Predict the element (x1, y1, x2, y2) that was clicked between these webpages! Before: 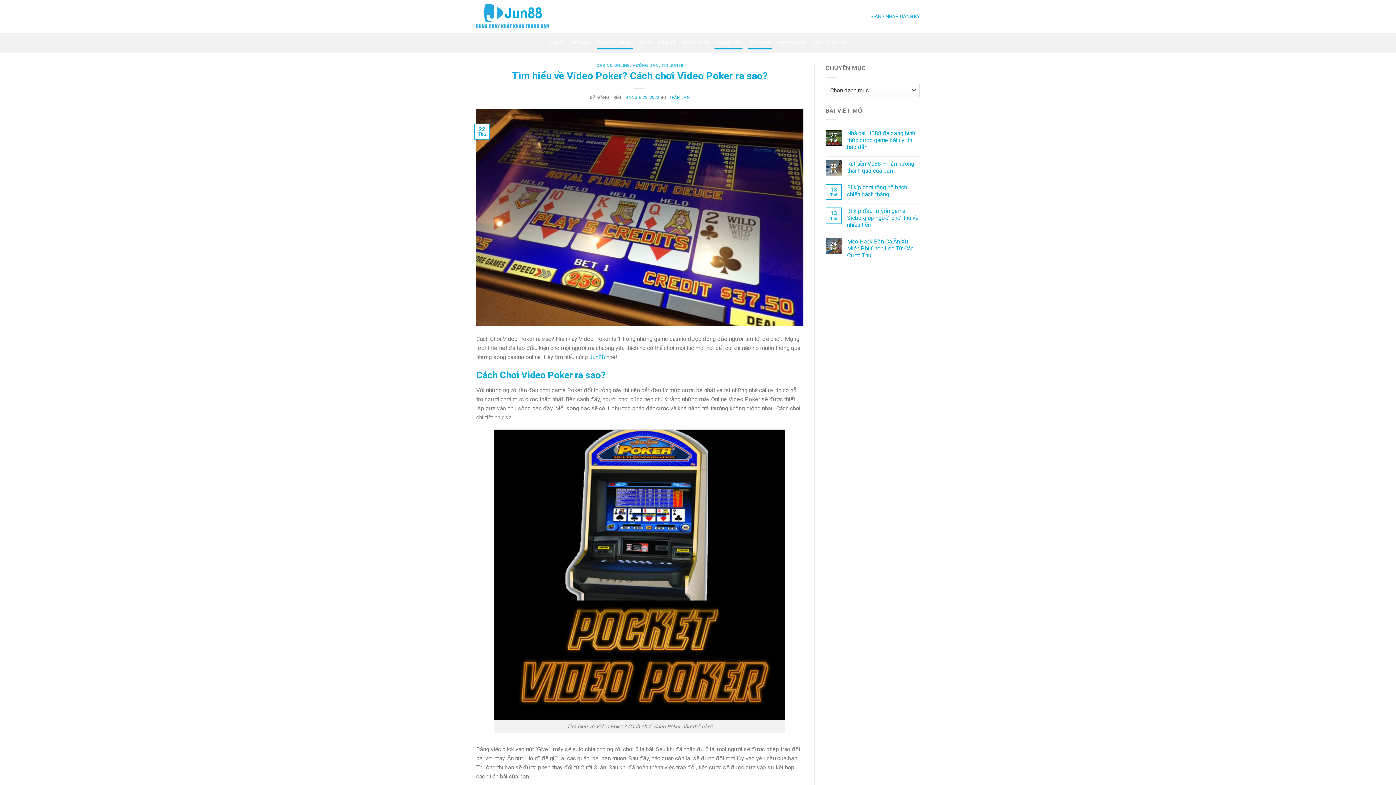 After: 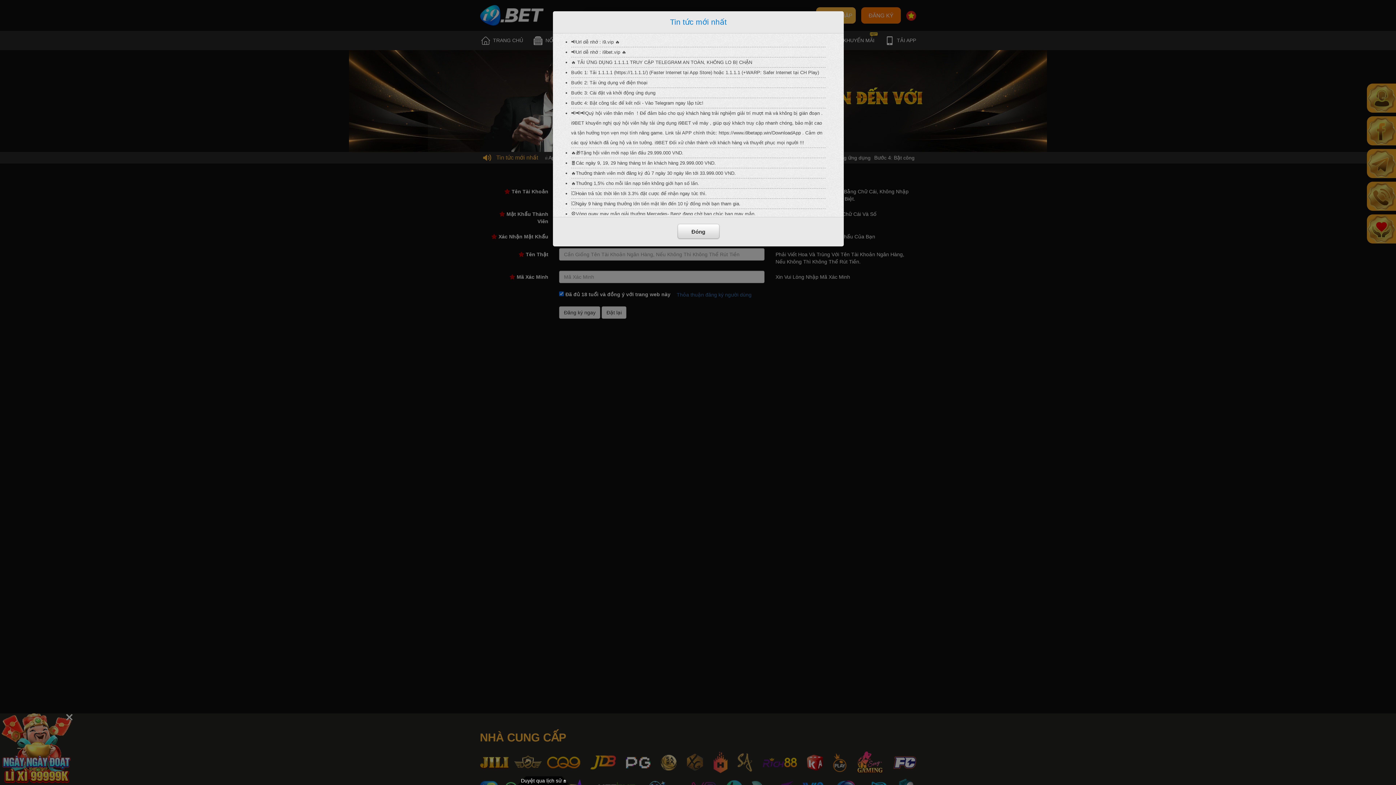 Action: bbox: (900, 13, 920, 19) label: ĐĂNG KÝ